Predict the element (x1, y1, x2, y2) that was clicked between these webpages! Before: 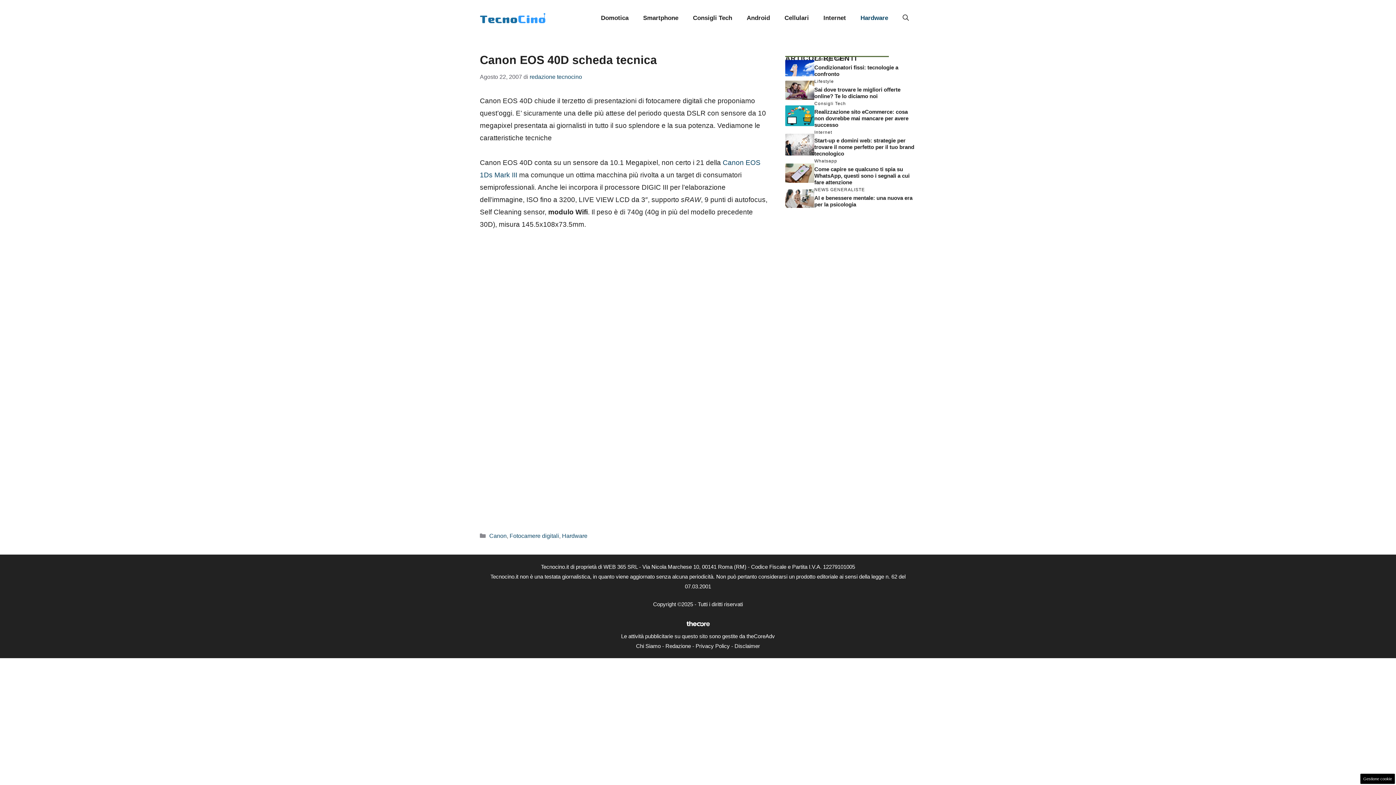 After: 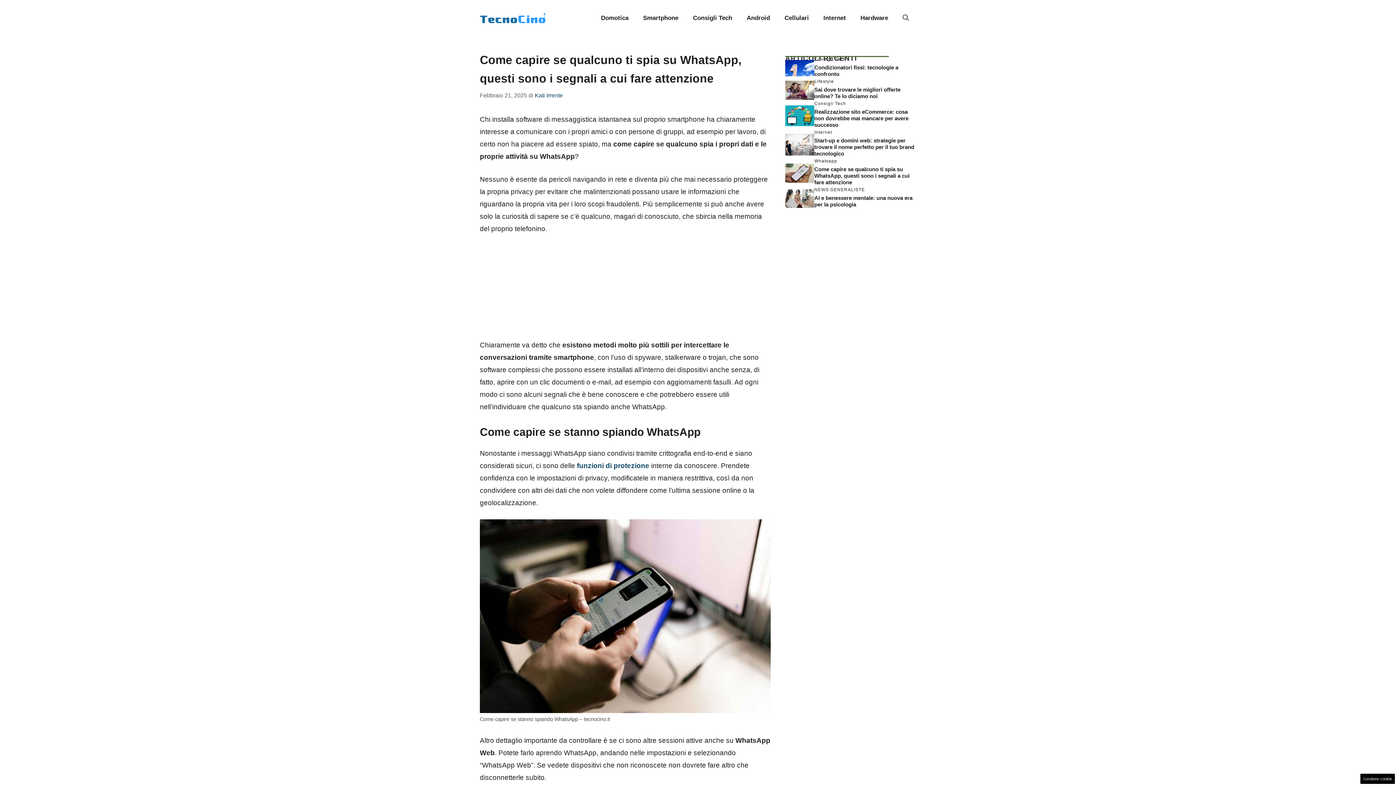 Action: bbox: (785, 168, 814, 176)